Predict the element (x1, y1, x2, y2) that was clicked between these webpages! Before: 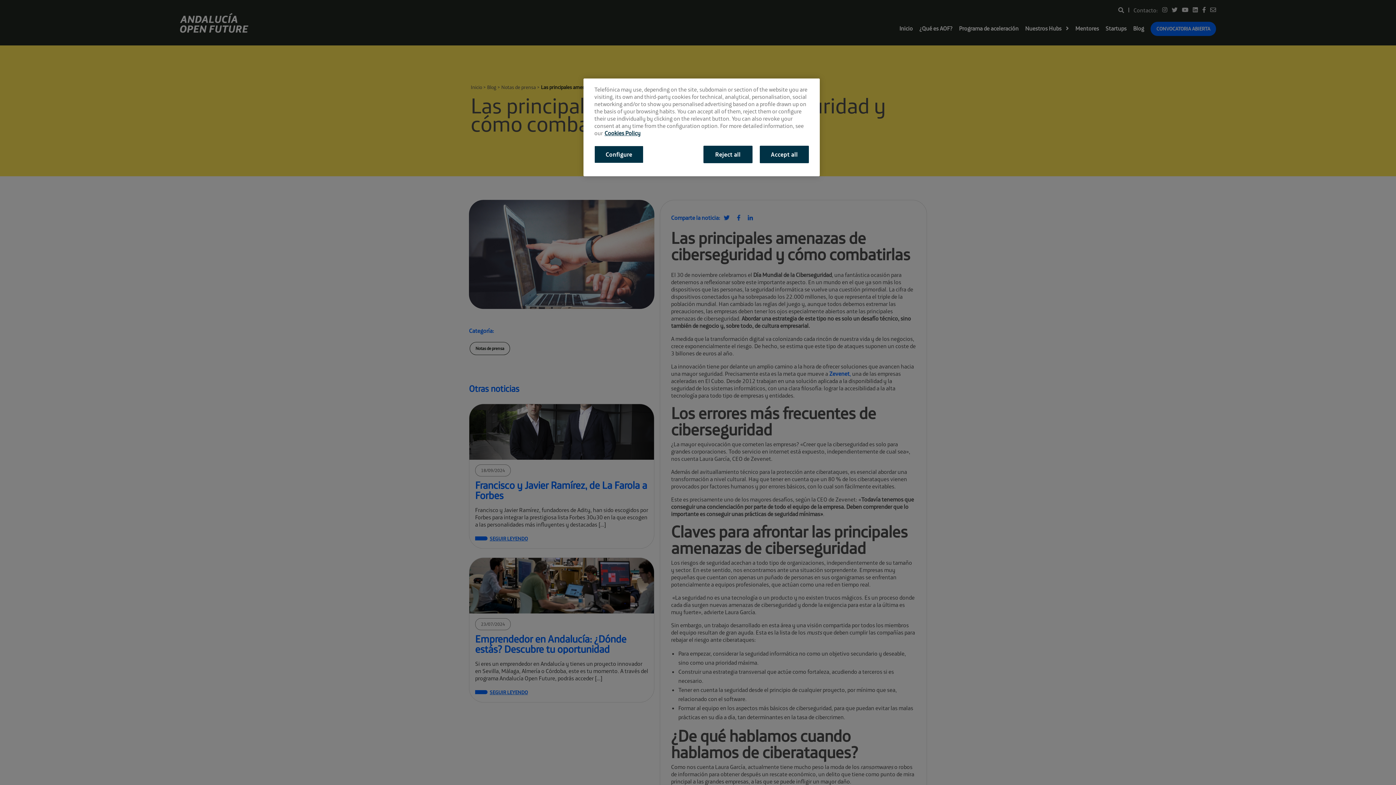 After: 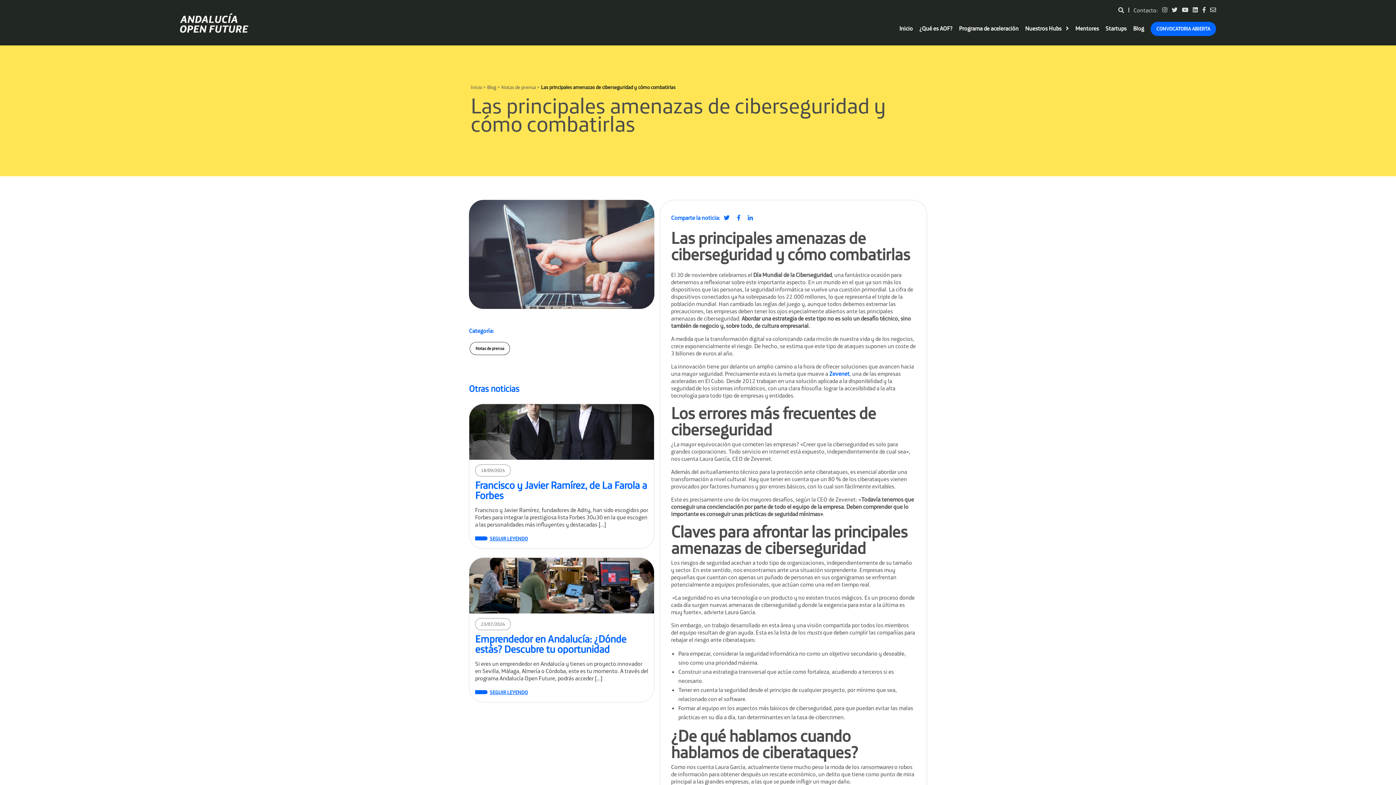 Action: bbox: (760, 145, 809, 163) label: Accept all